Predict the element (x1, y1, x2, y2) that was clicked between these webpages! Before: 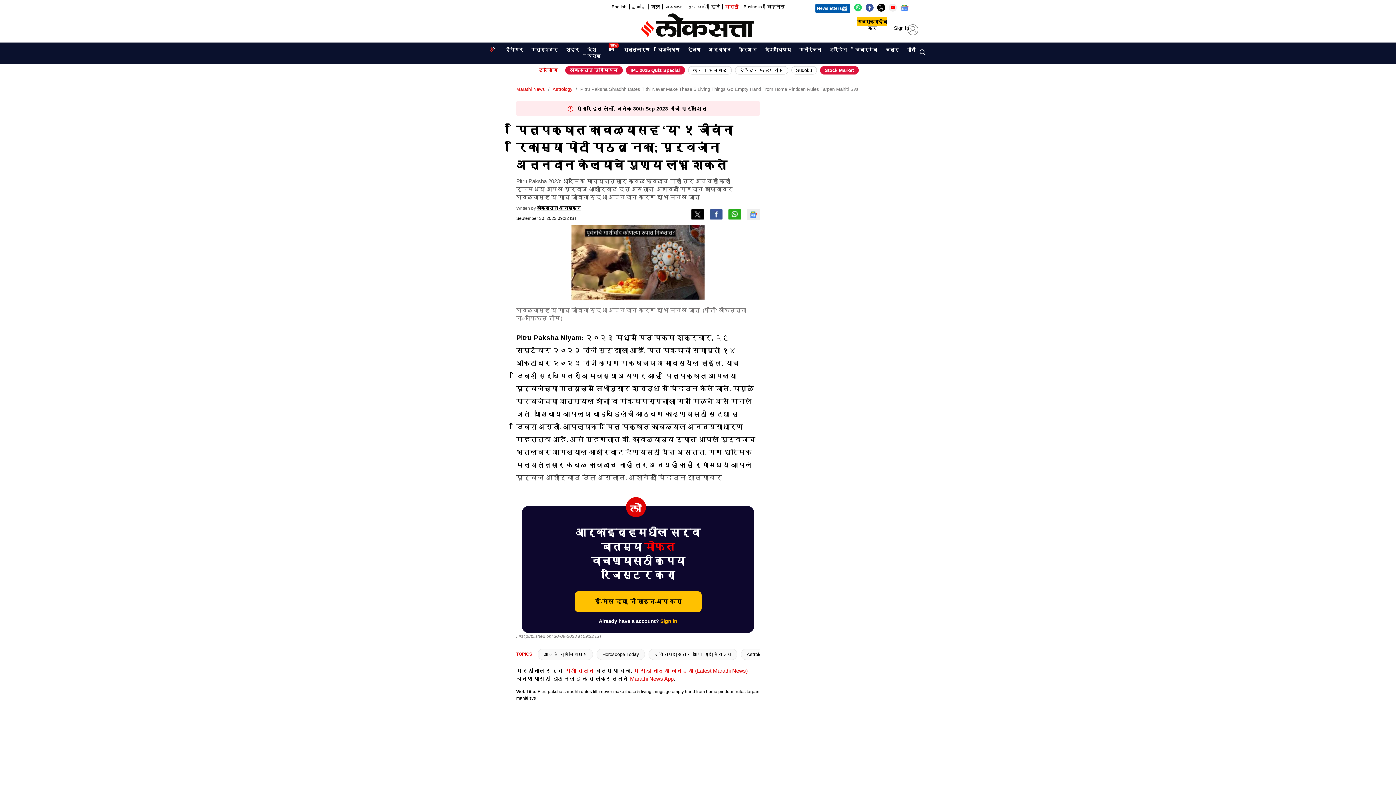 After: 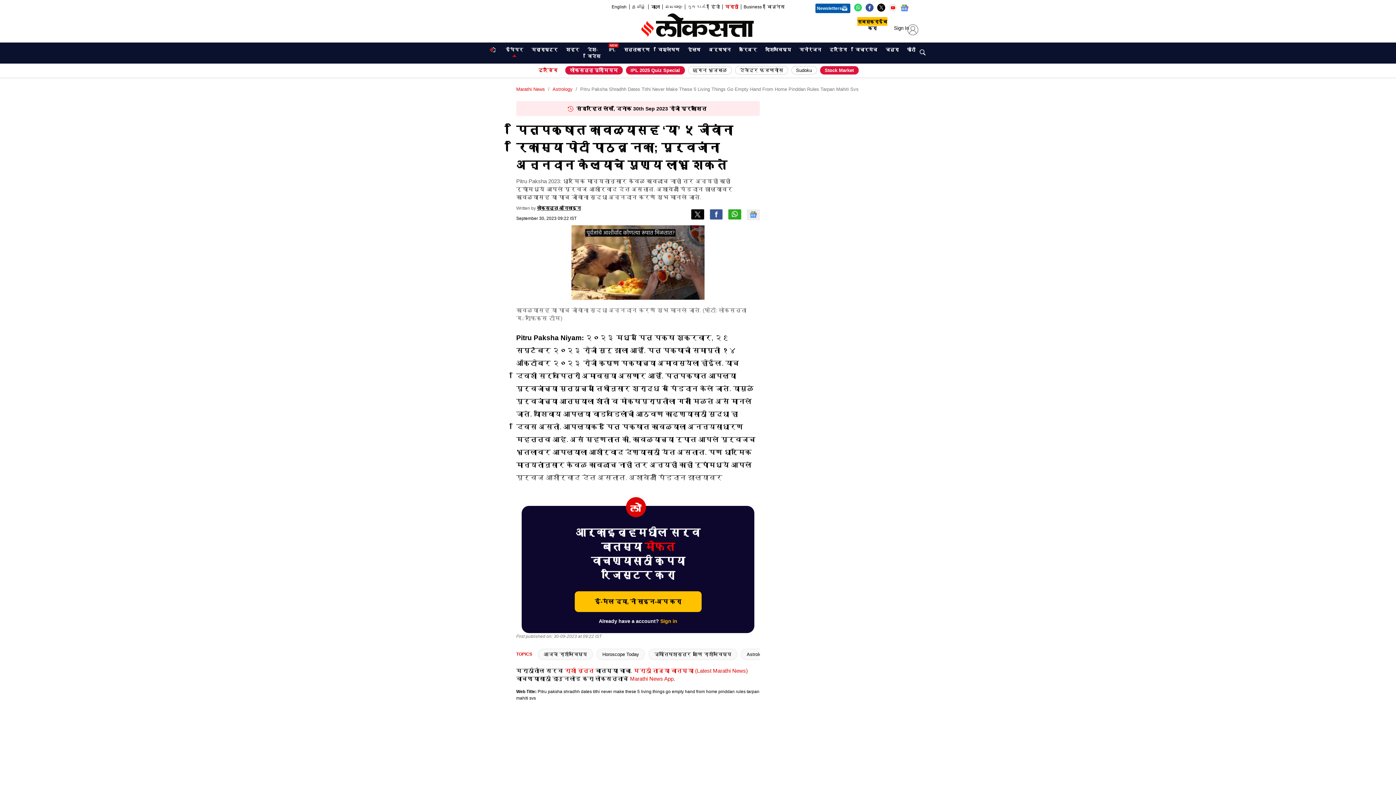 Action: label: ईपेपर bbox: (502, 45, 526, 54)